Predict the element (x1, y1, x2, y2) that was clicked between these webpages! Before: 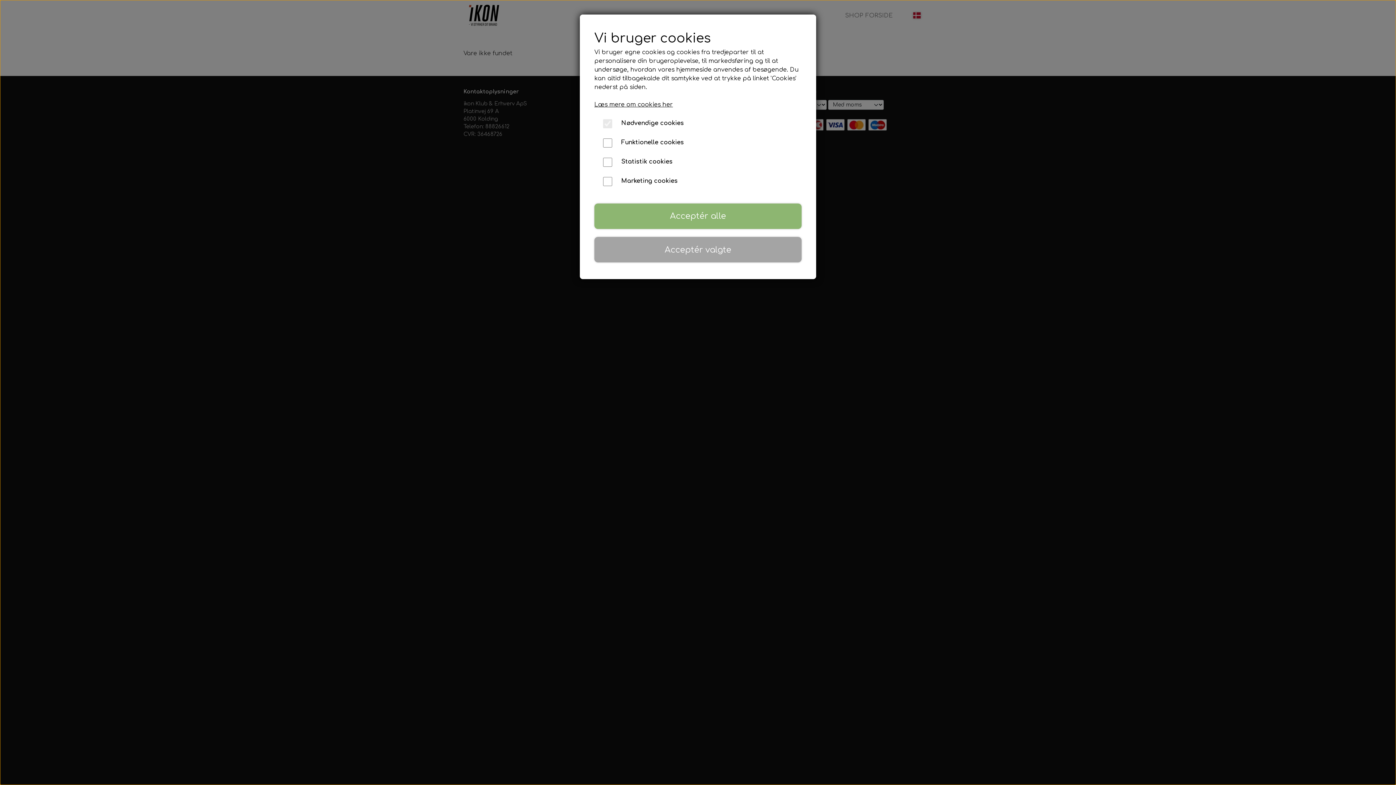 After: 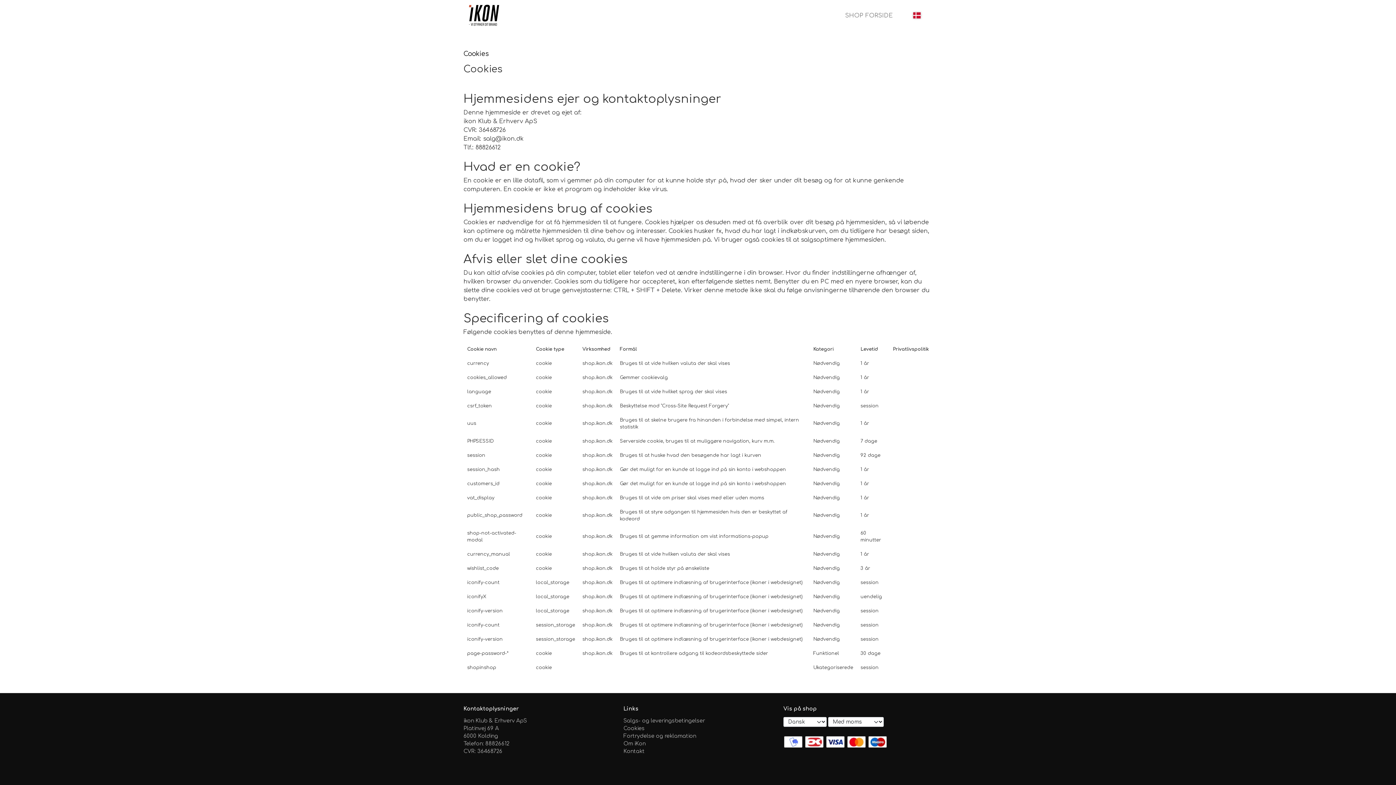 Action: bbox: (594, 101, 673, 108) label: Læs mere om cookies her